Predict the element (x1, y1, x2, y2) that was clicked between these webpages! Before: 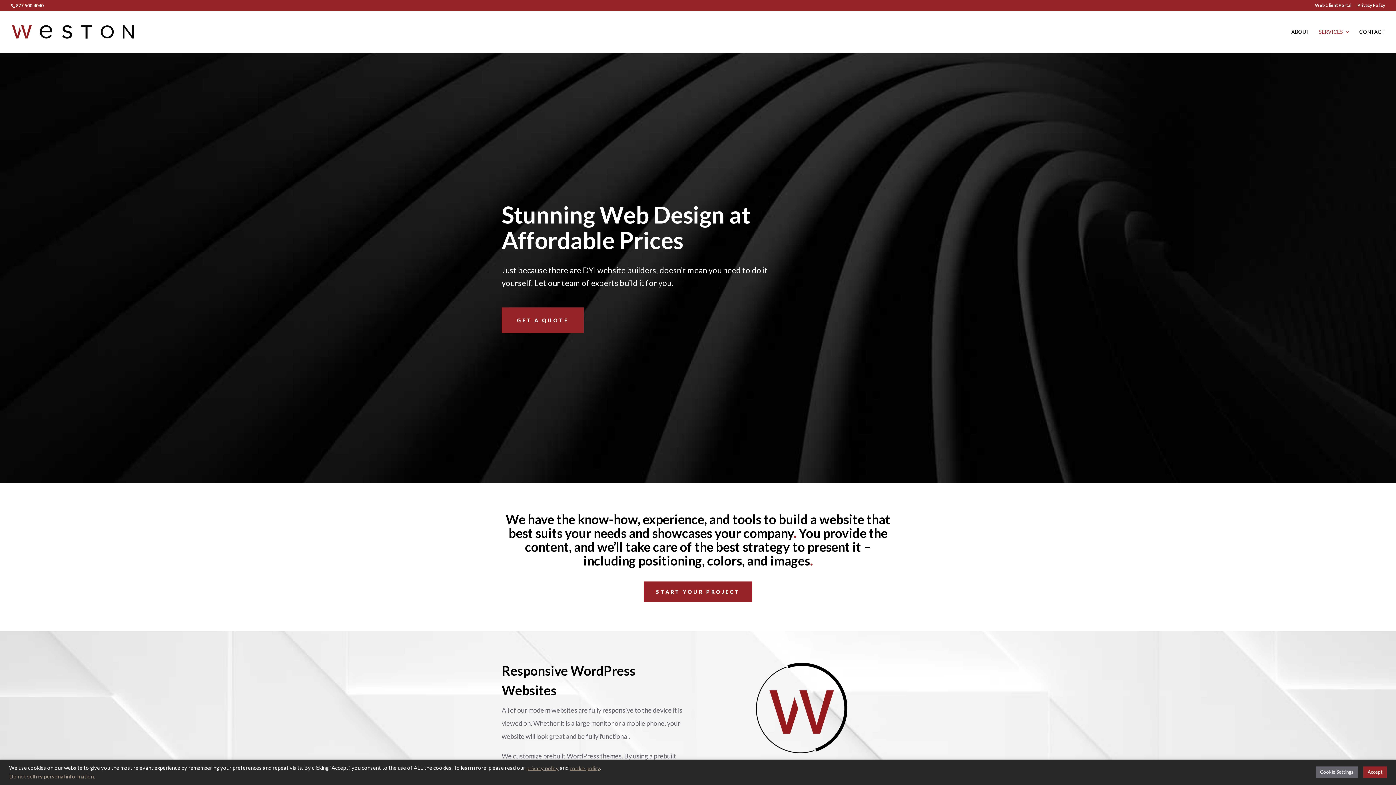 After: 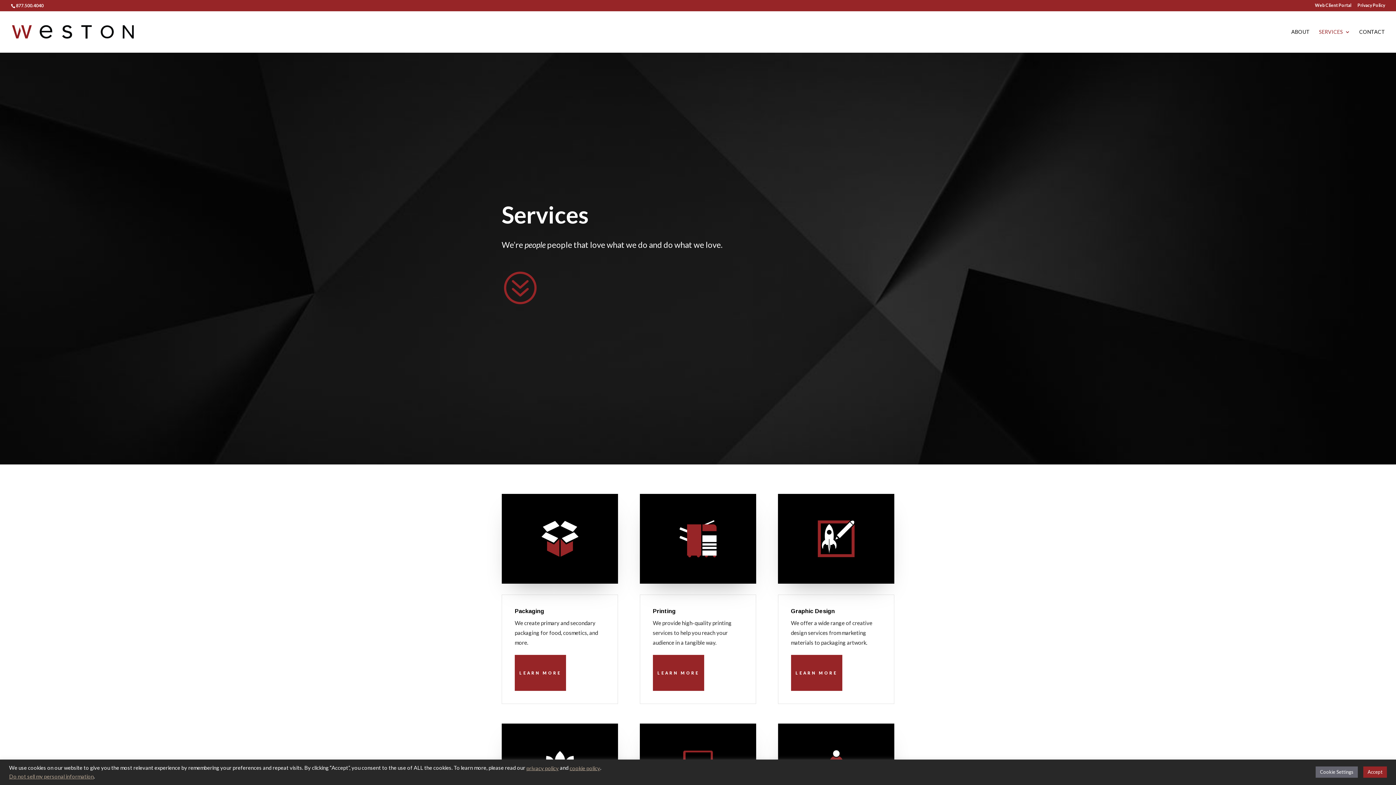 Action: label: SERVICES bbox: (1319, 29, 1350, 52)